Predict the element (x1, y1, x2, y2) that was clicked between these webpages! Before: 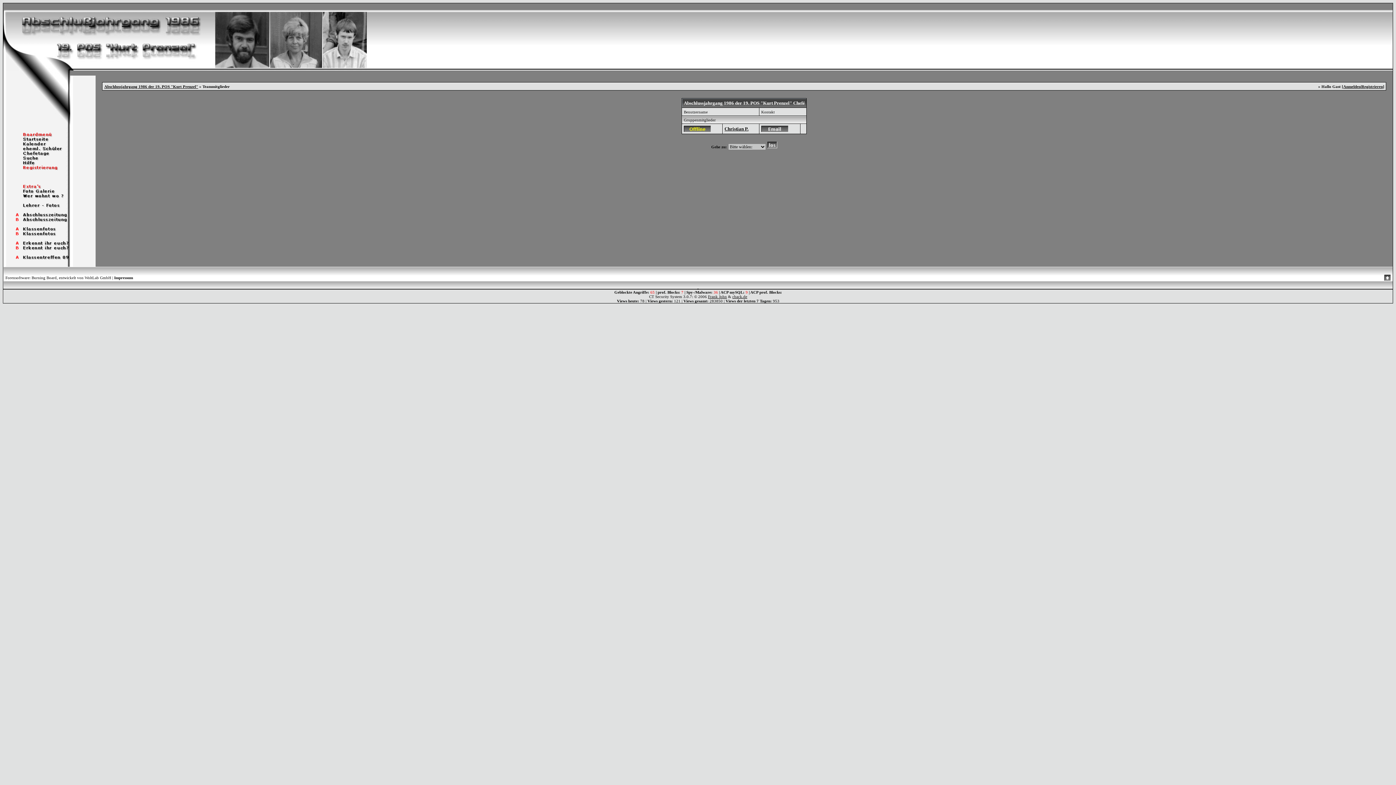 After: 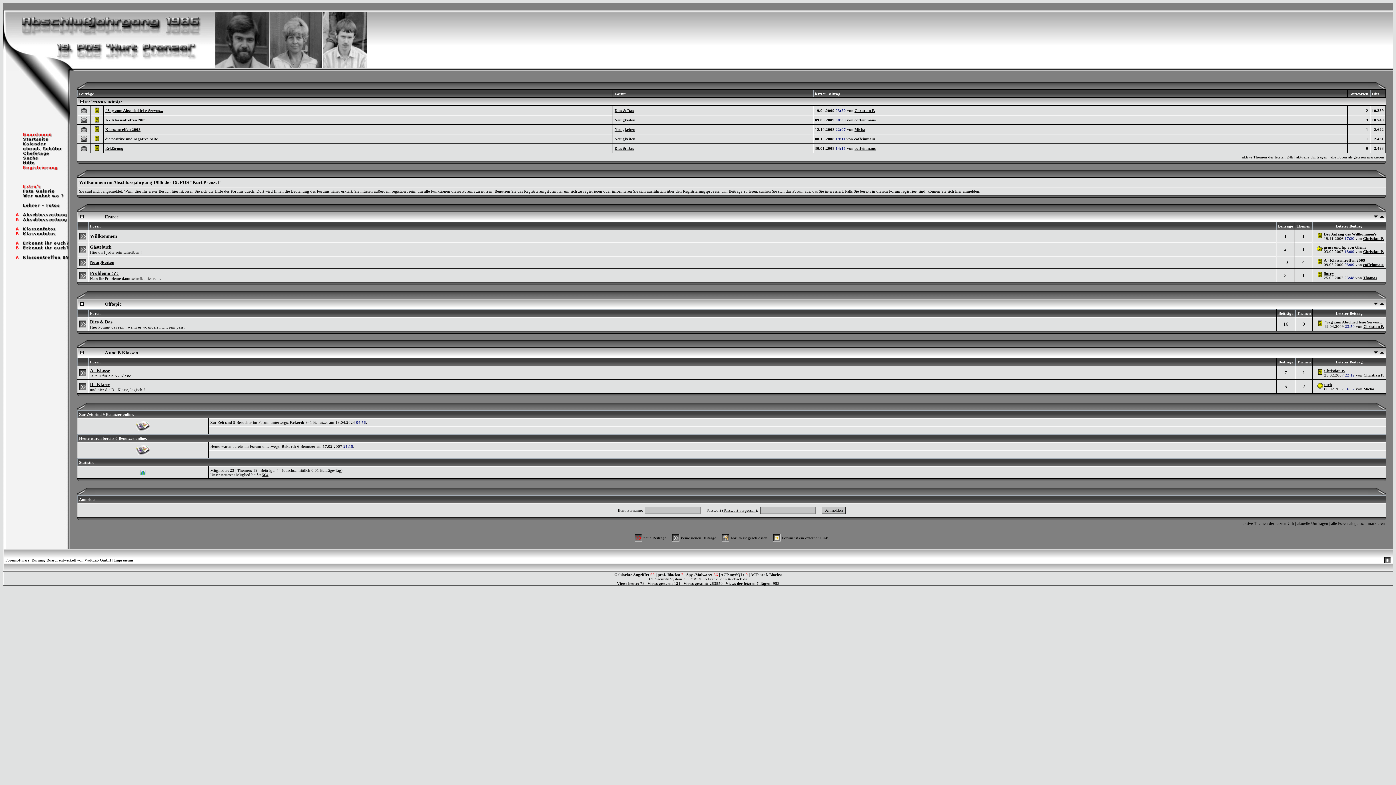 Action: label: Abschlussjahrgang 1986 der 19. POS "Kurt Prenzel" bbox: (104, 84, 198, 88)